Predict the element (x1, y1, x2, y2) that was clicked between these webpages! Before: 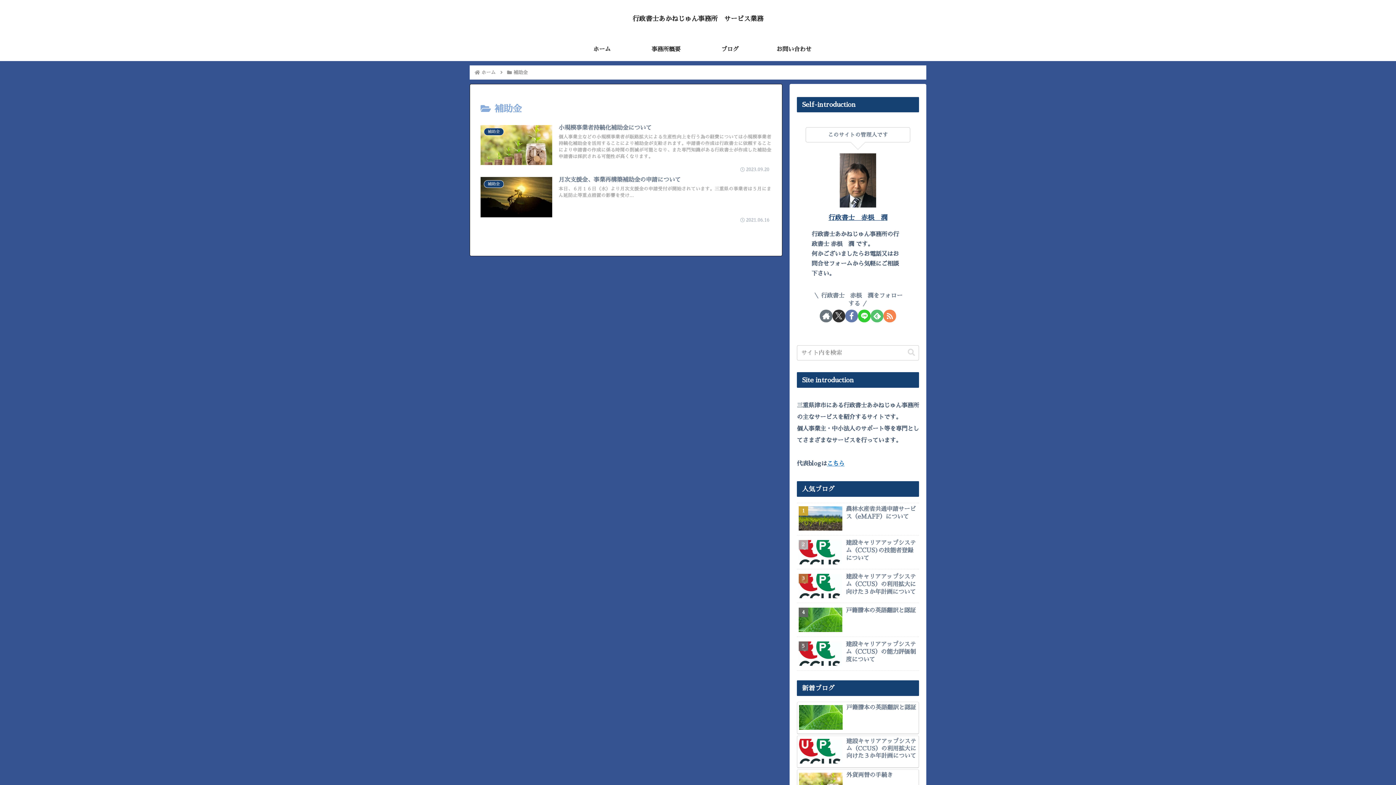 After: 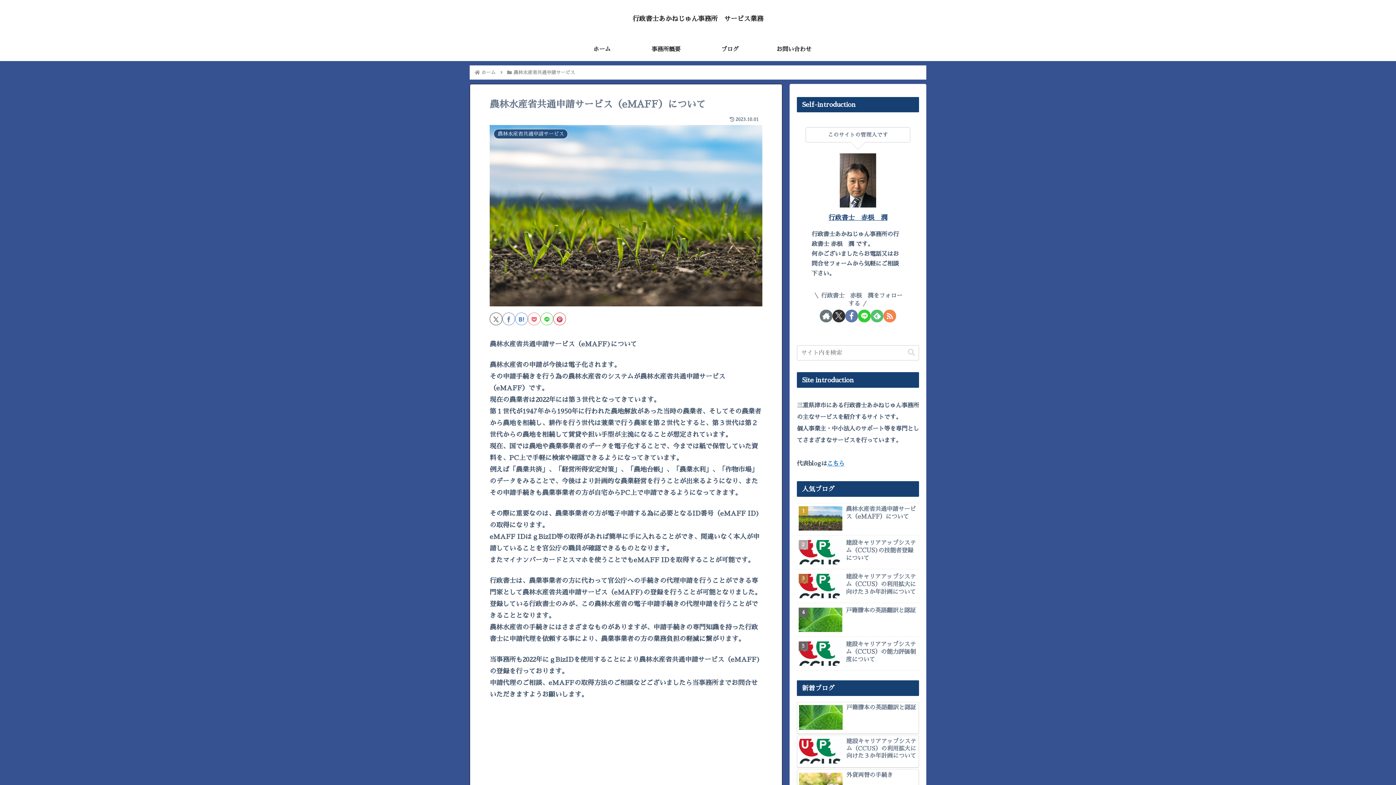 Action: label: 農林水産省共通申請サービス（eMAFF）について bbox: (797, 502, 919, 535)